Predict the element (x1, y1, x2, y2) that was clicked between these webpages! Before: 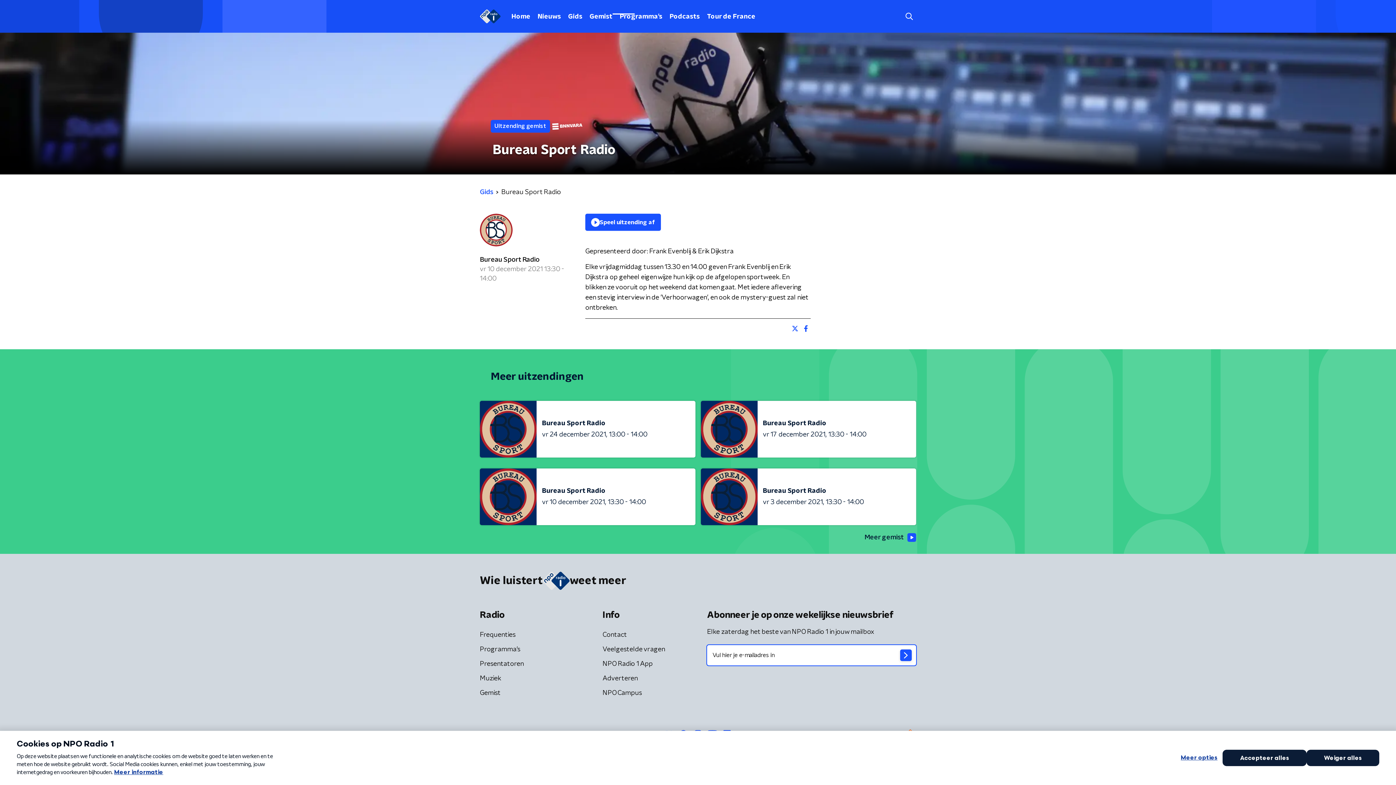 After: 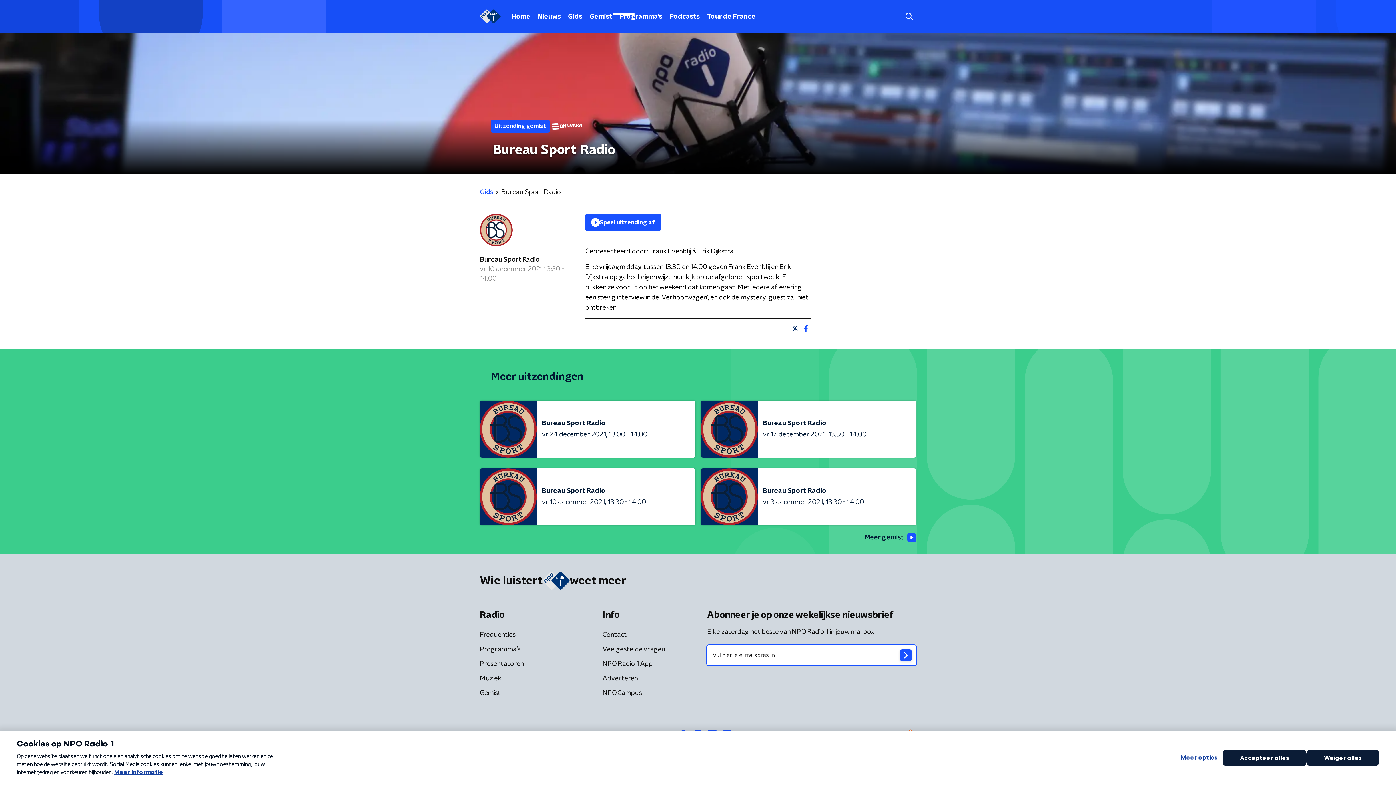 Action: bbox: (789, 322, 801, 334)